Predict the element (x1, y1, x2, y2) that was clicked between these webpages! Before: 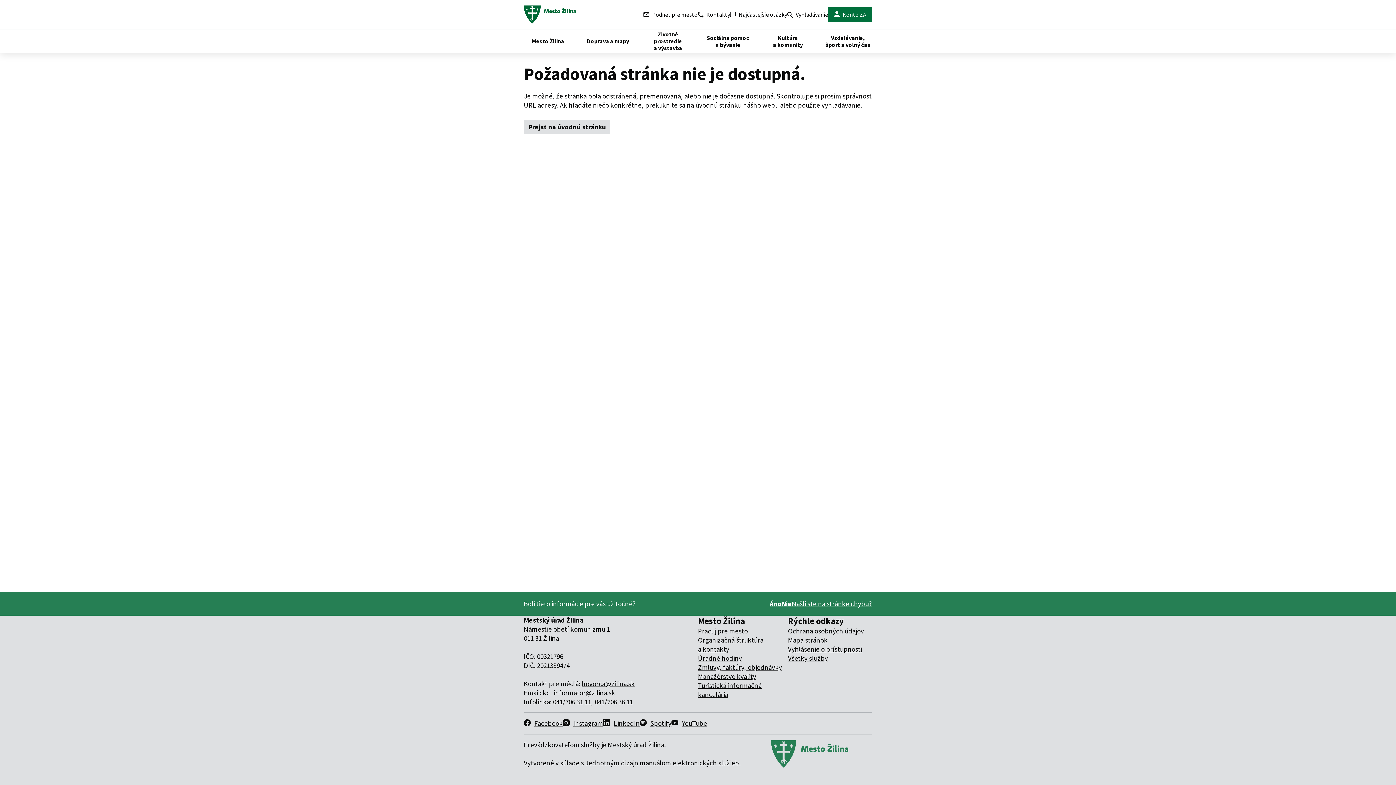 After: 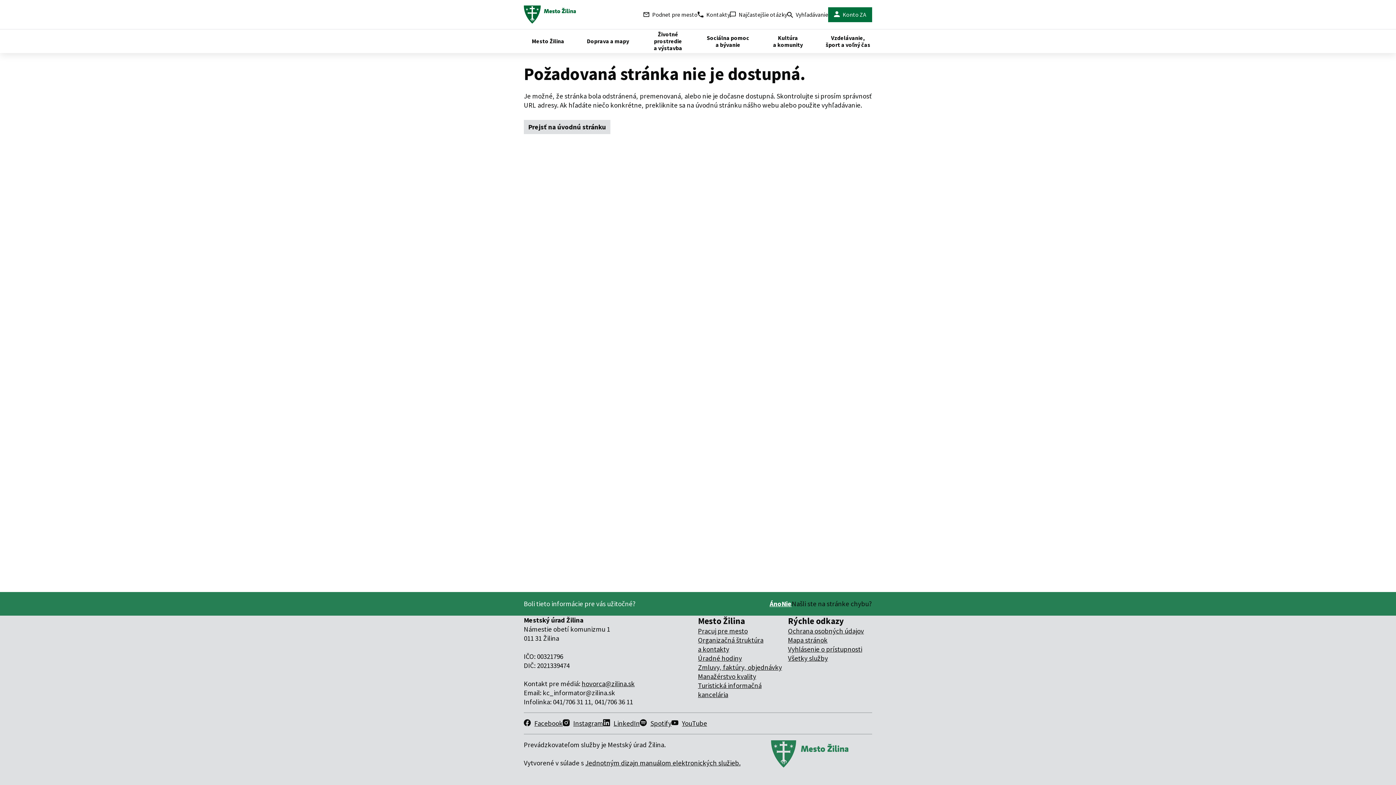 Action: bbox: (792, 599, 872, 608) label: Našli ste na stránke chybu?